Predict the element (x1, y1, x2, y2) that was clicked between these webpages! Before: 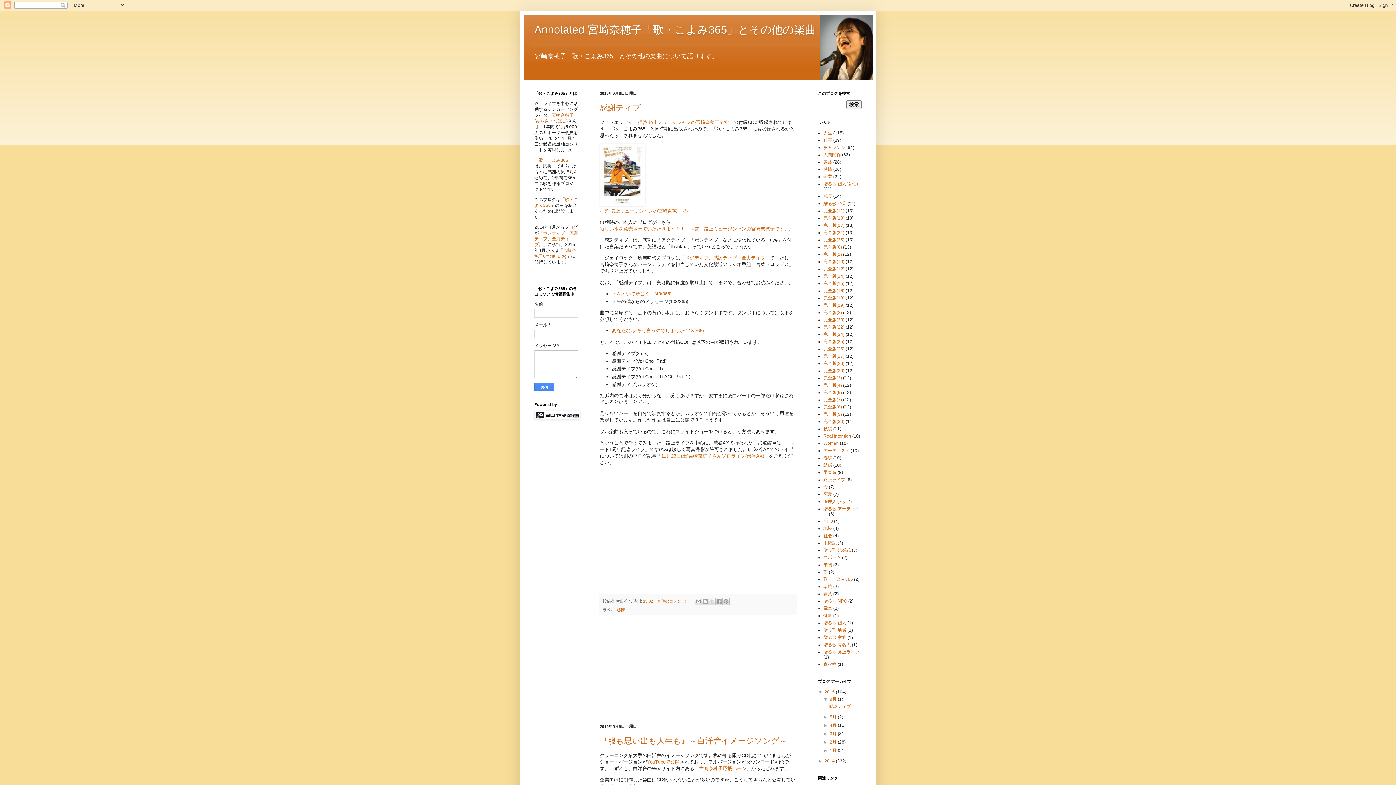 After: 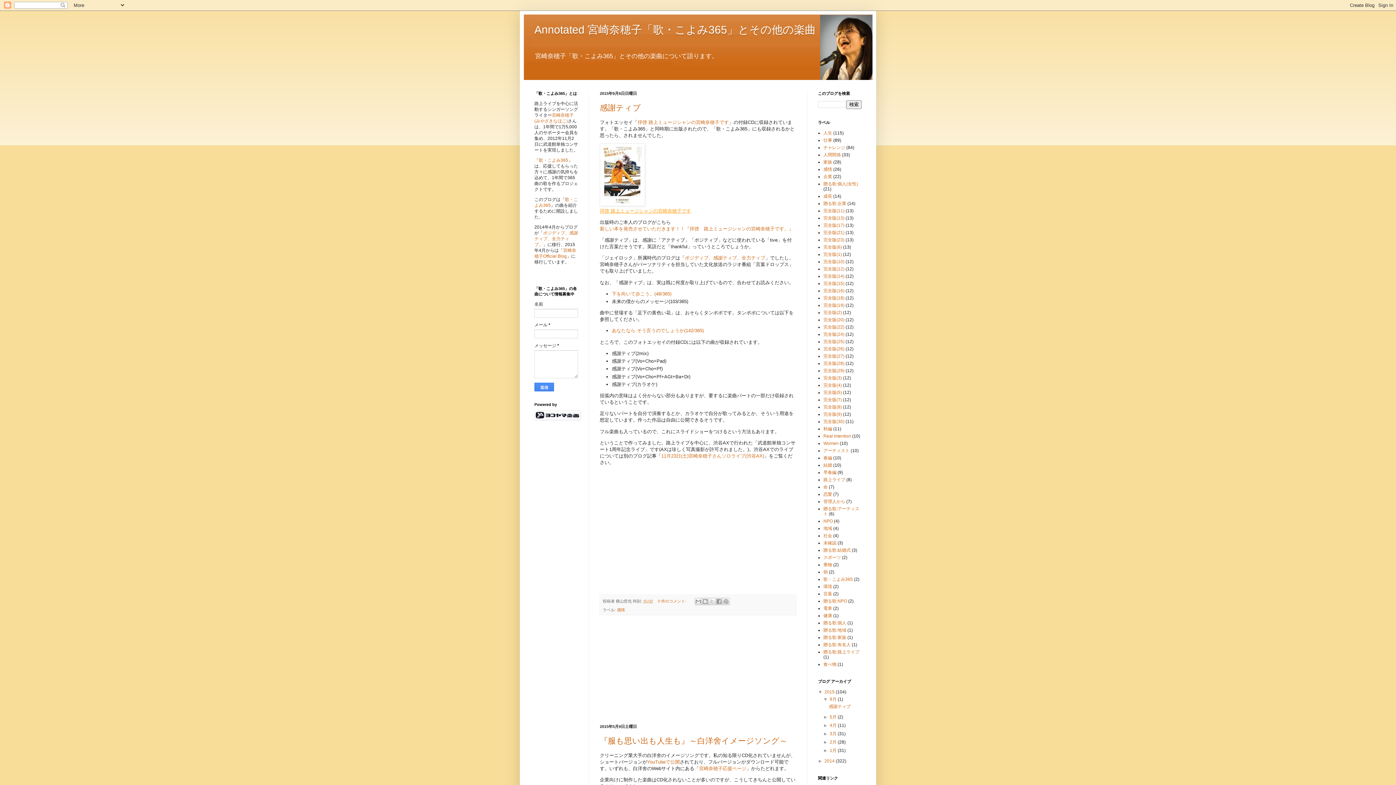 Action: label: 拝啓 路上ミュージシャンの宮崎奈穂子です bbox: (600, 208, 691, 213)